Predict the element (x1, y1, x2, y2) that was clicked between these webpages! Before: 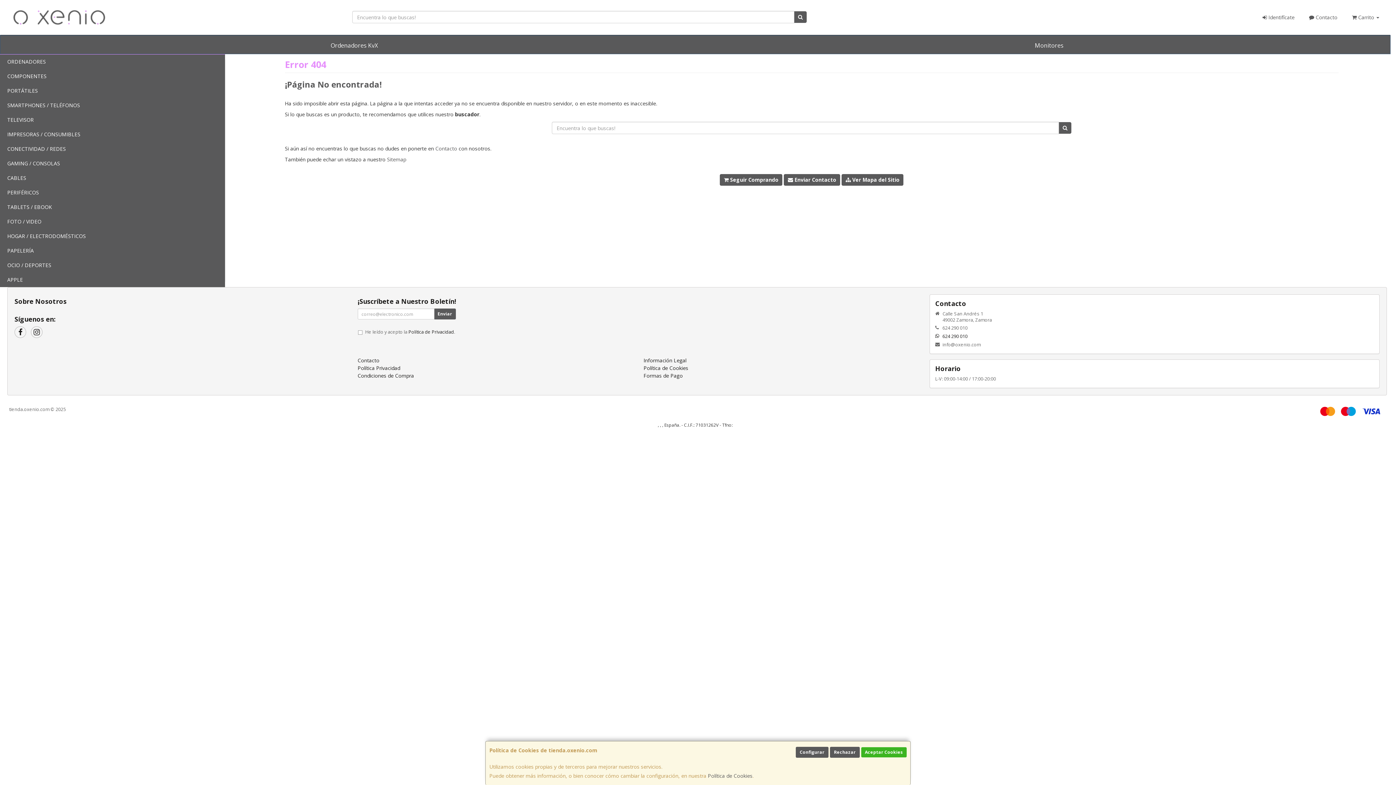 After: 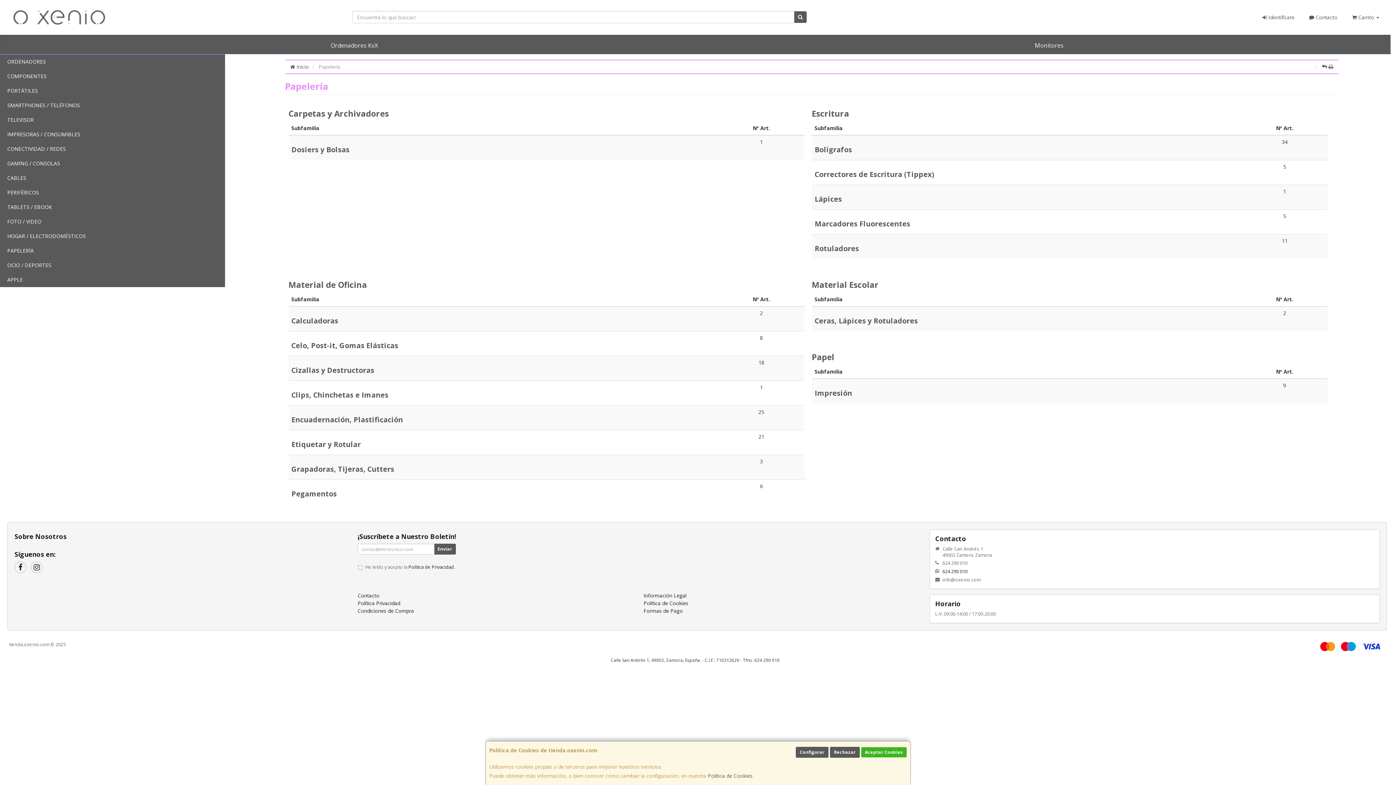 Action: bbox: (1, 243, 225, 258) label: PAPELERÍA